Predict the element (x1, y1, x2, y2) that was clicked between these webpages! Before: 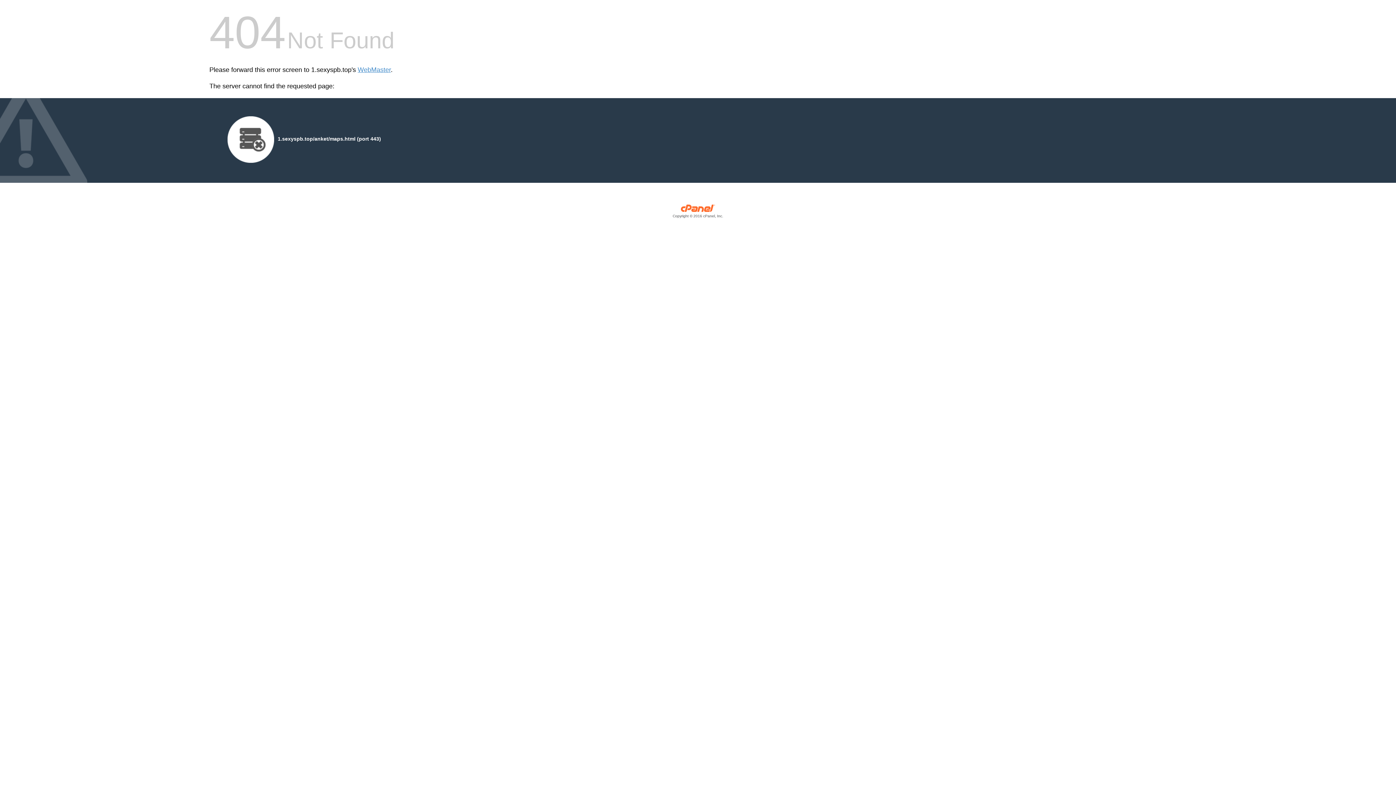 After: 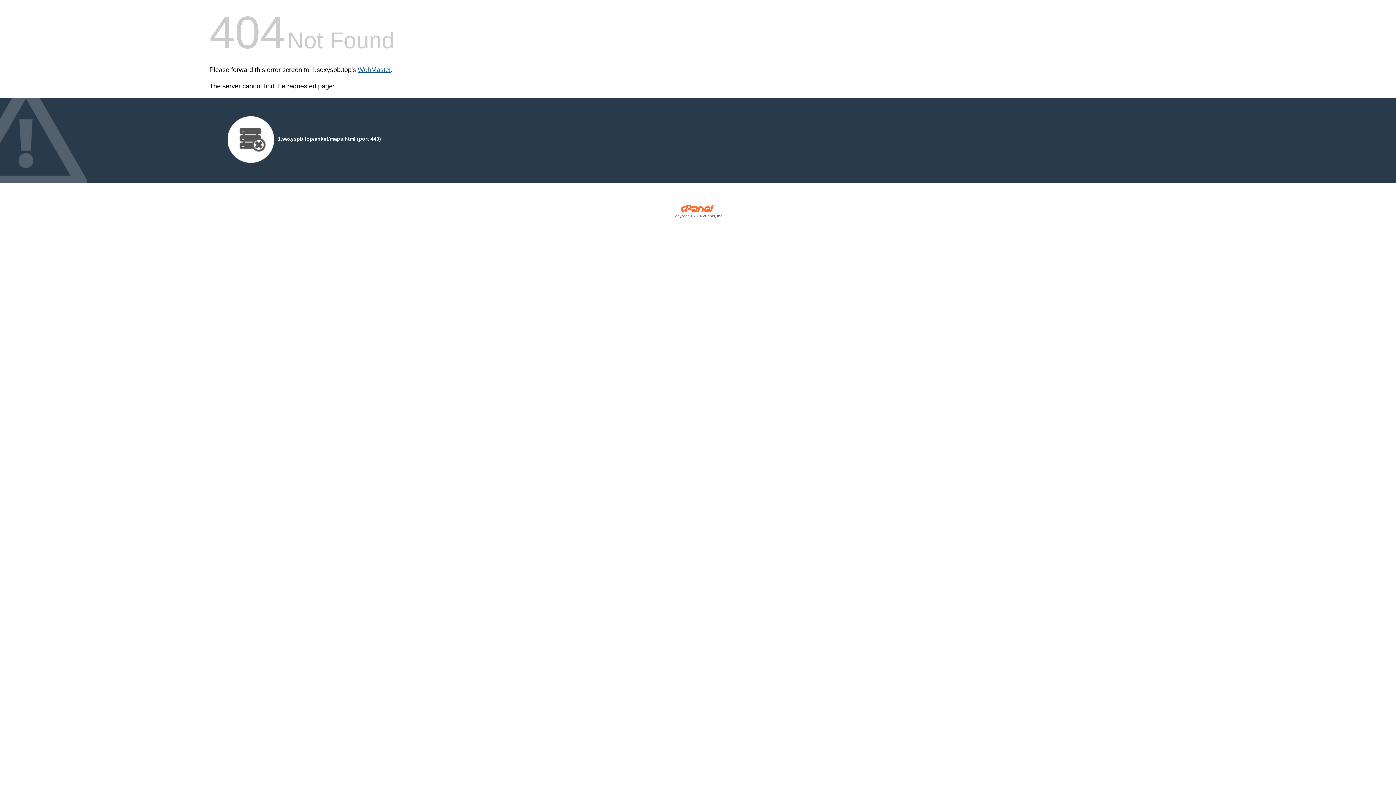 Action: label: WebMaster bbox: (357, 66, 390, 73)